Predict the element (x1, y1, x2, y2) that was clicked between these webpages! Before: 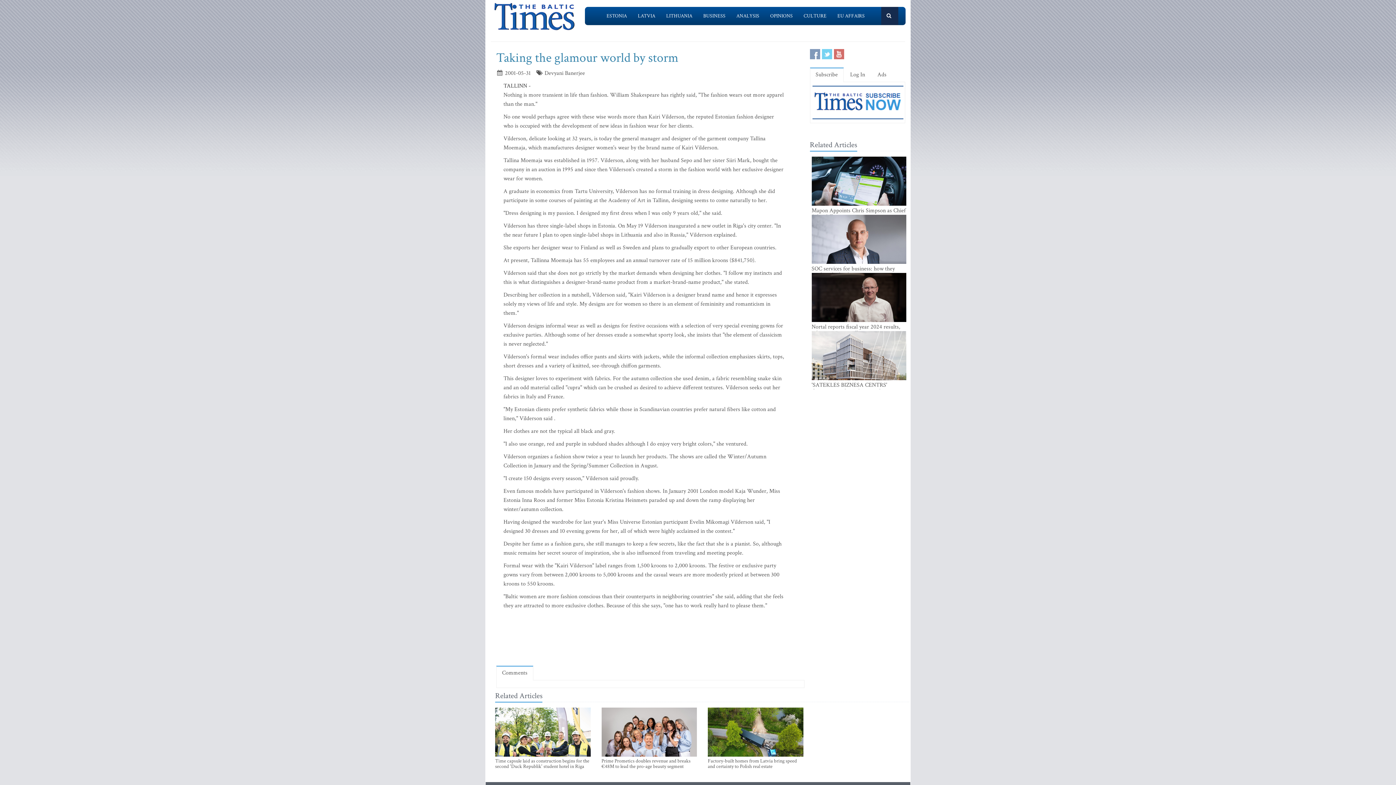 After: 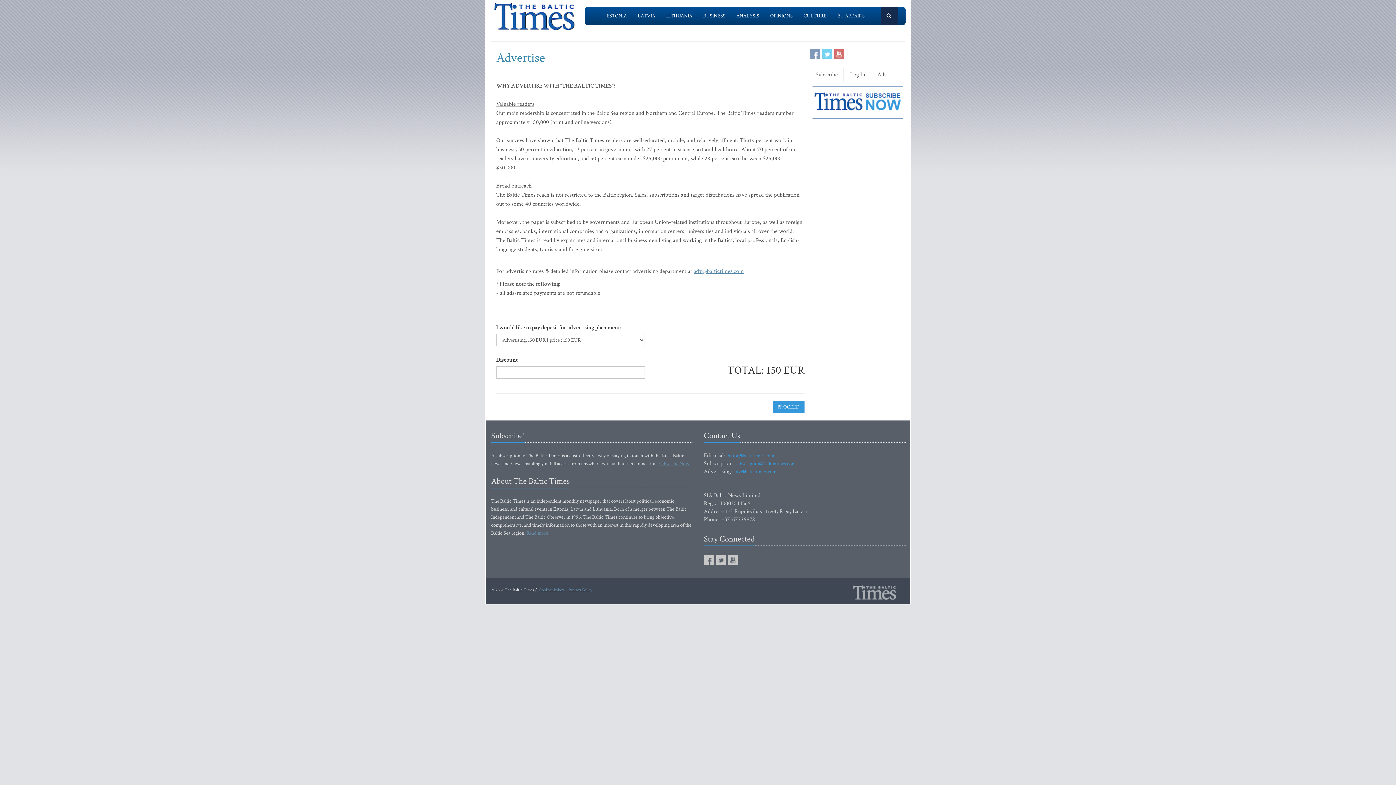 Action: label: Ads bbox: (871, 67, 892, 82)